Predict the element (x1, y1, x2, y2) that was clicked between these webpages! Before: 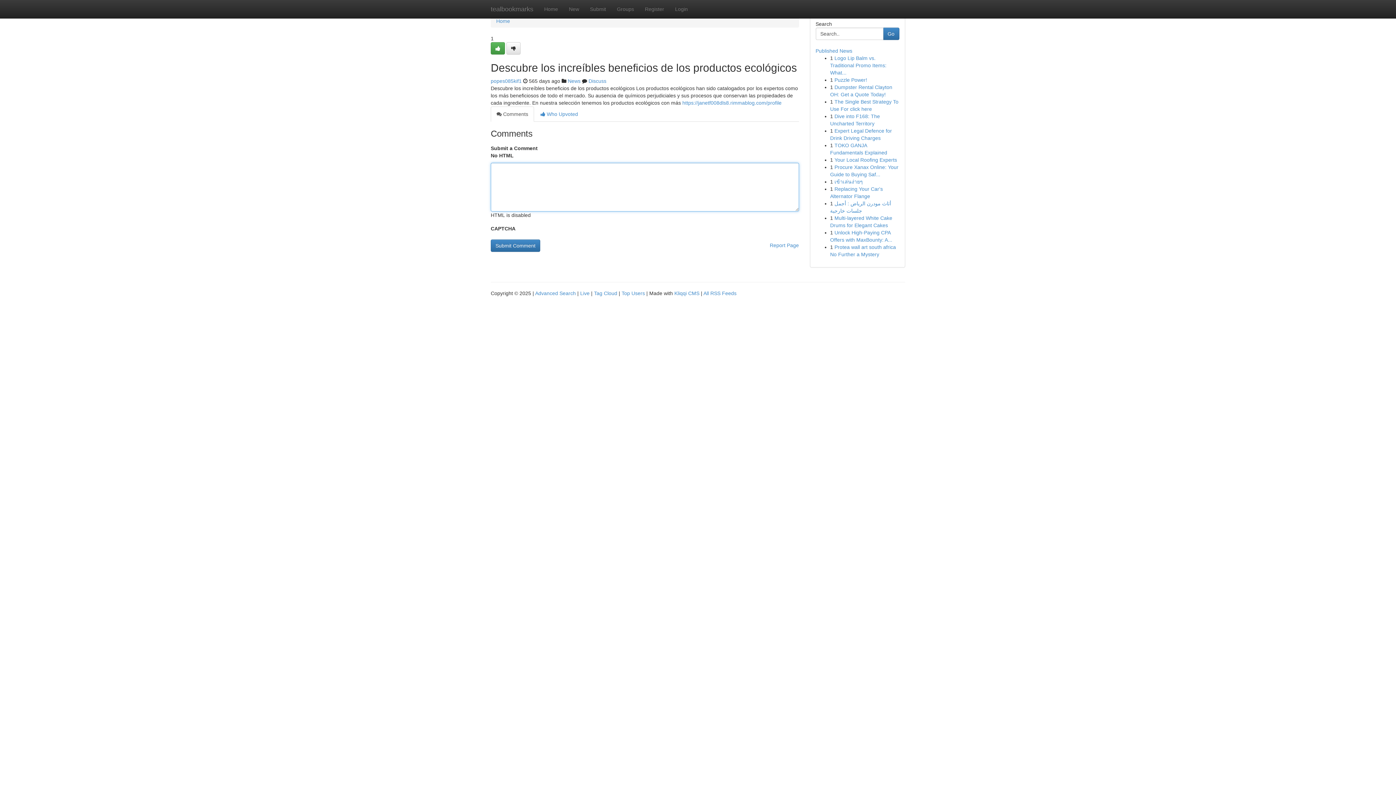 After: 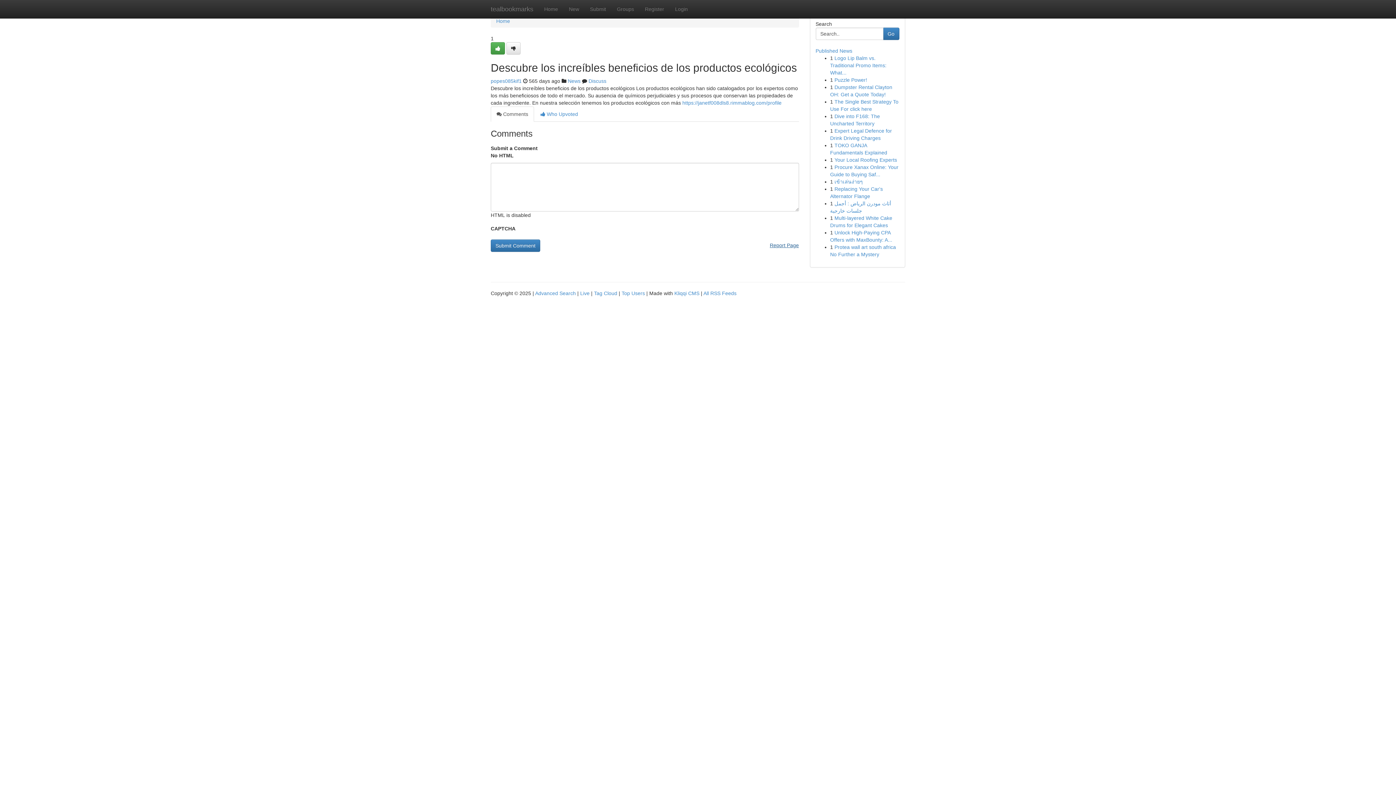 Action: label: Report Page bbox: (770, 239, 799, 251)